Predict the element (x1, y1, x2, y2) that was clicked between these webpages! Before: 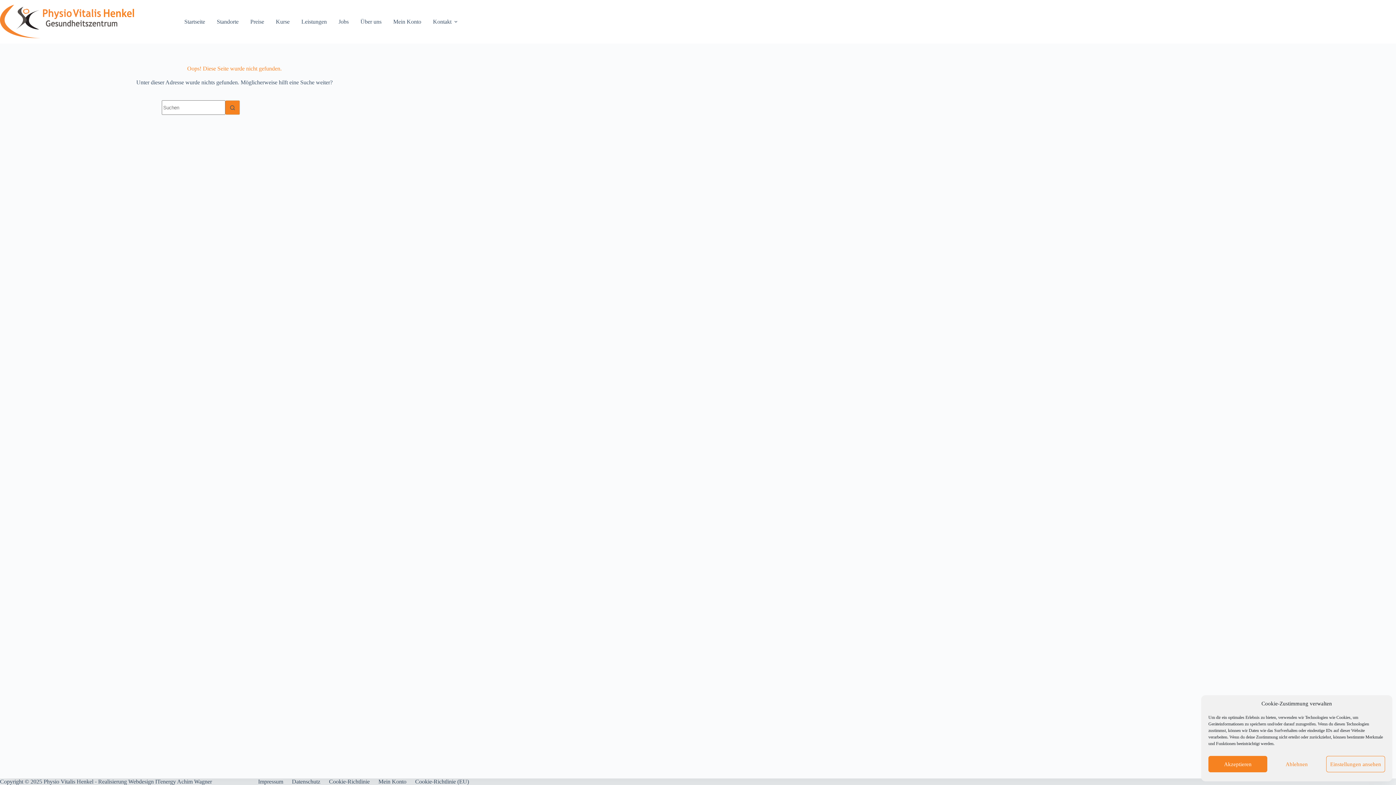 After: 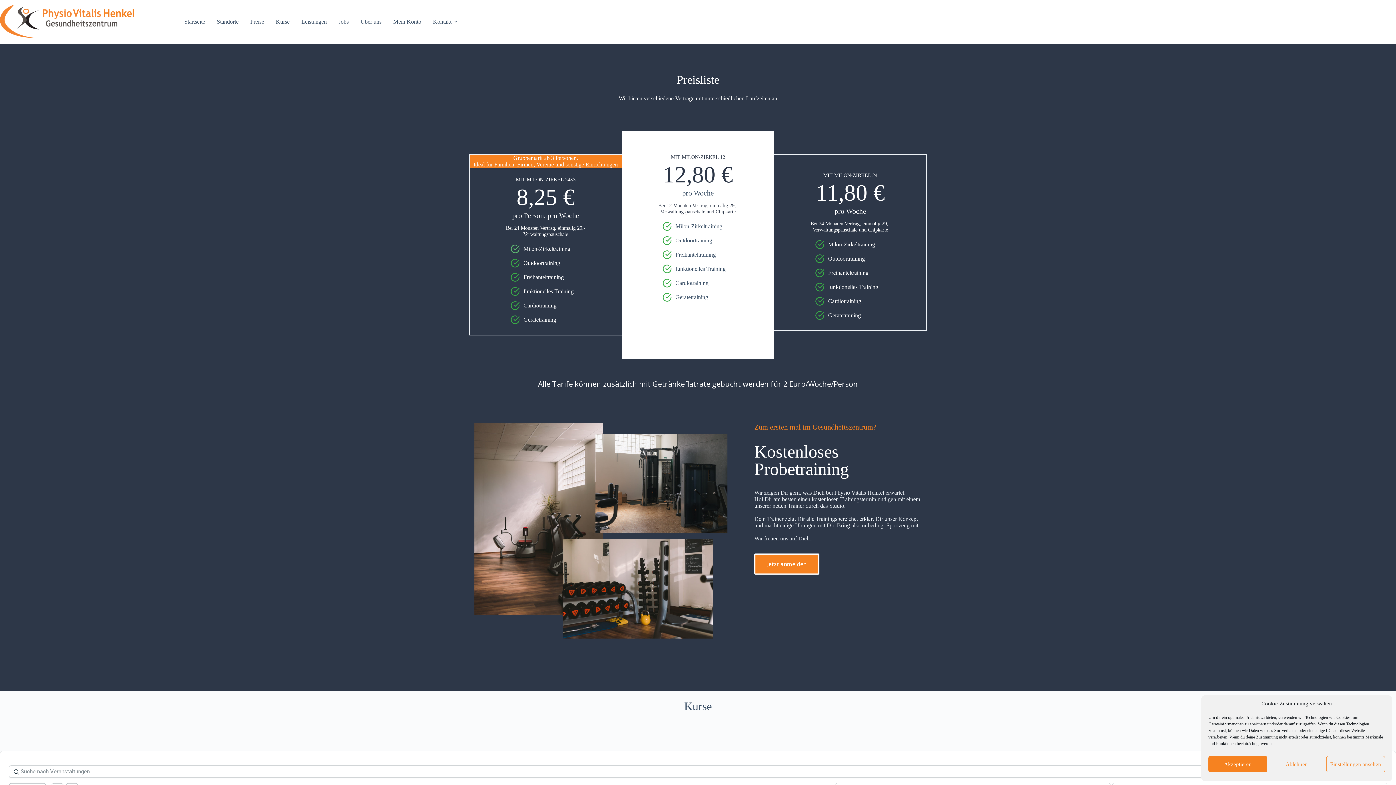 Action: label: Preise bbox: (245, 0, 268, 43)